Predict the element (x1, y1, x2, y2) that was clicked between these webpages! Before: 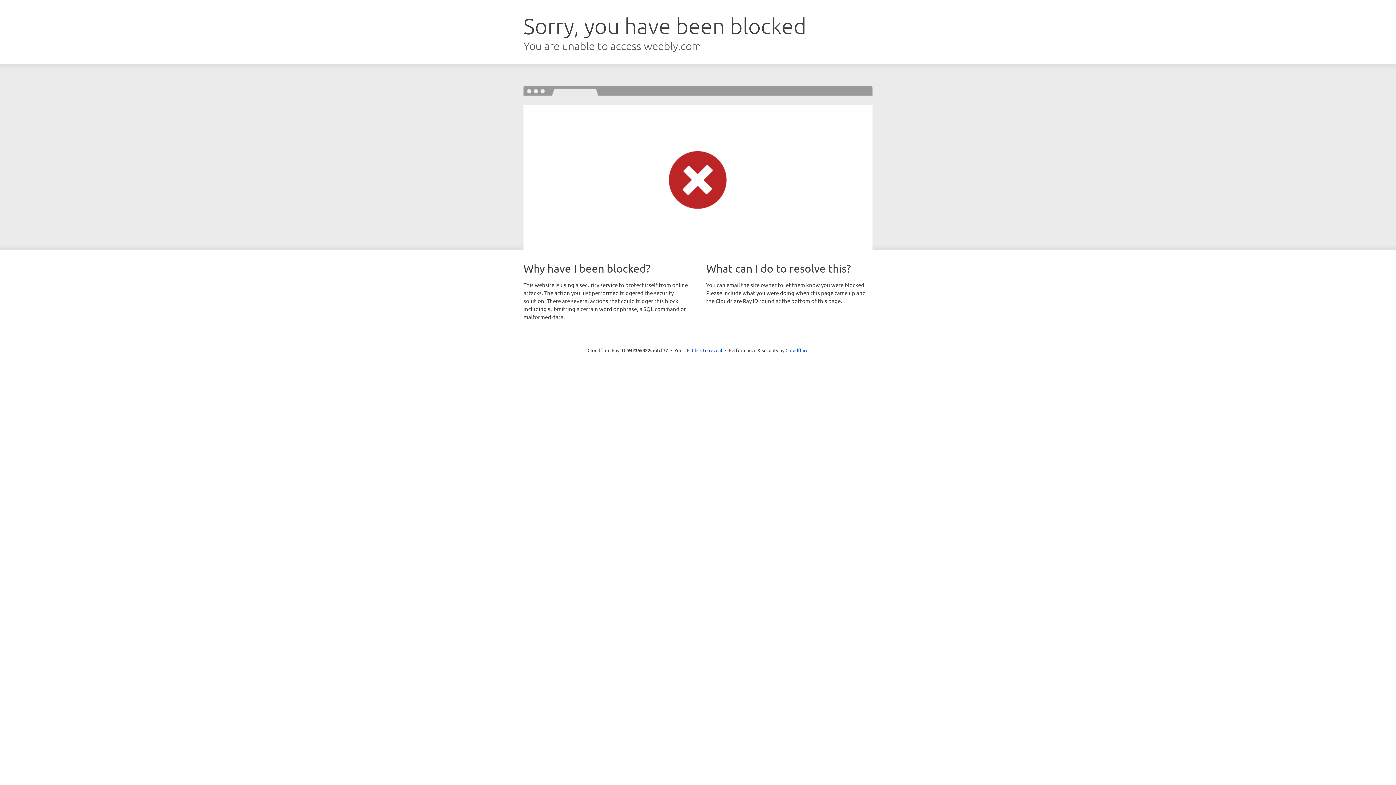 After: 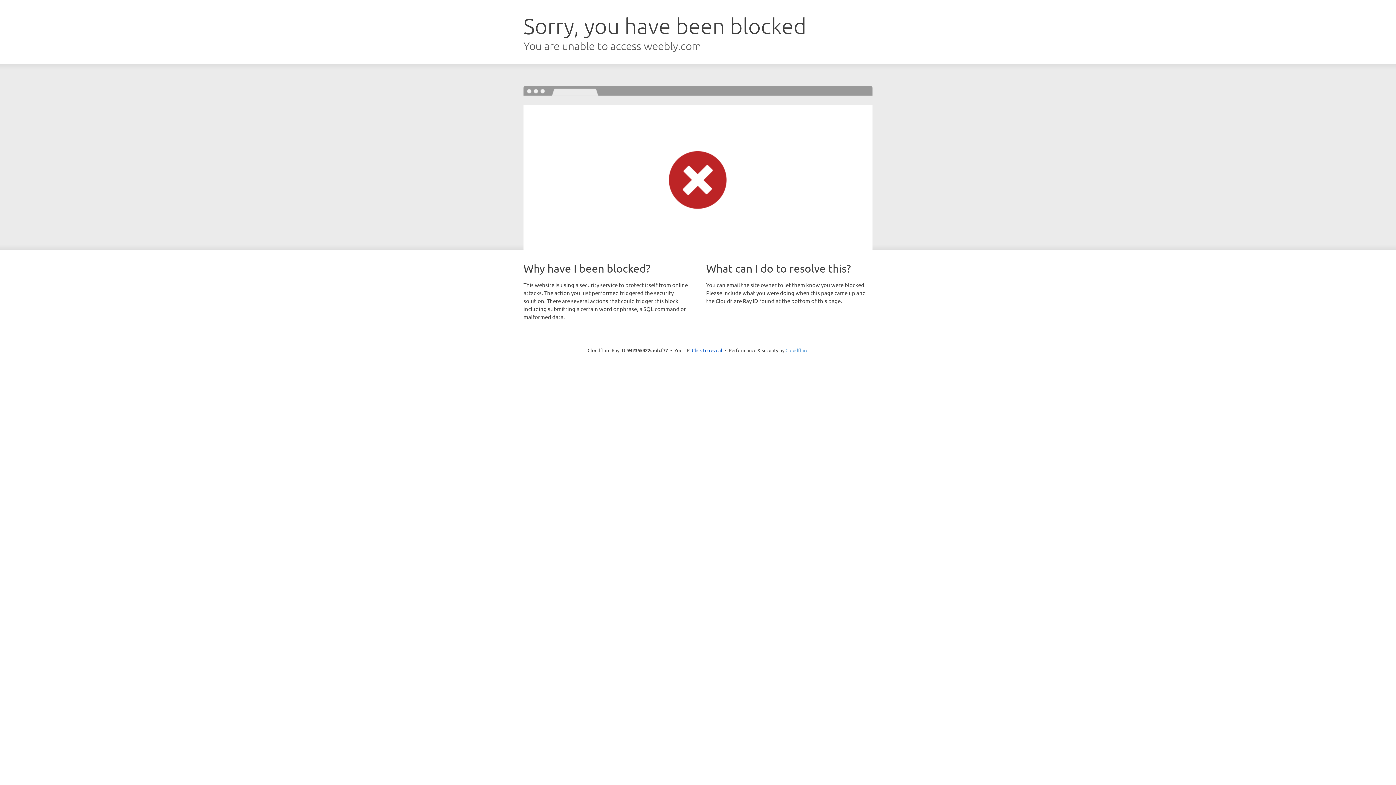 Action: bbox: (785, 347, 808, 353) label: Cloudflare